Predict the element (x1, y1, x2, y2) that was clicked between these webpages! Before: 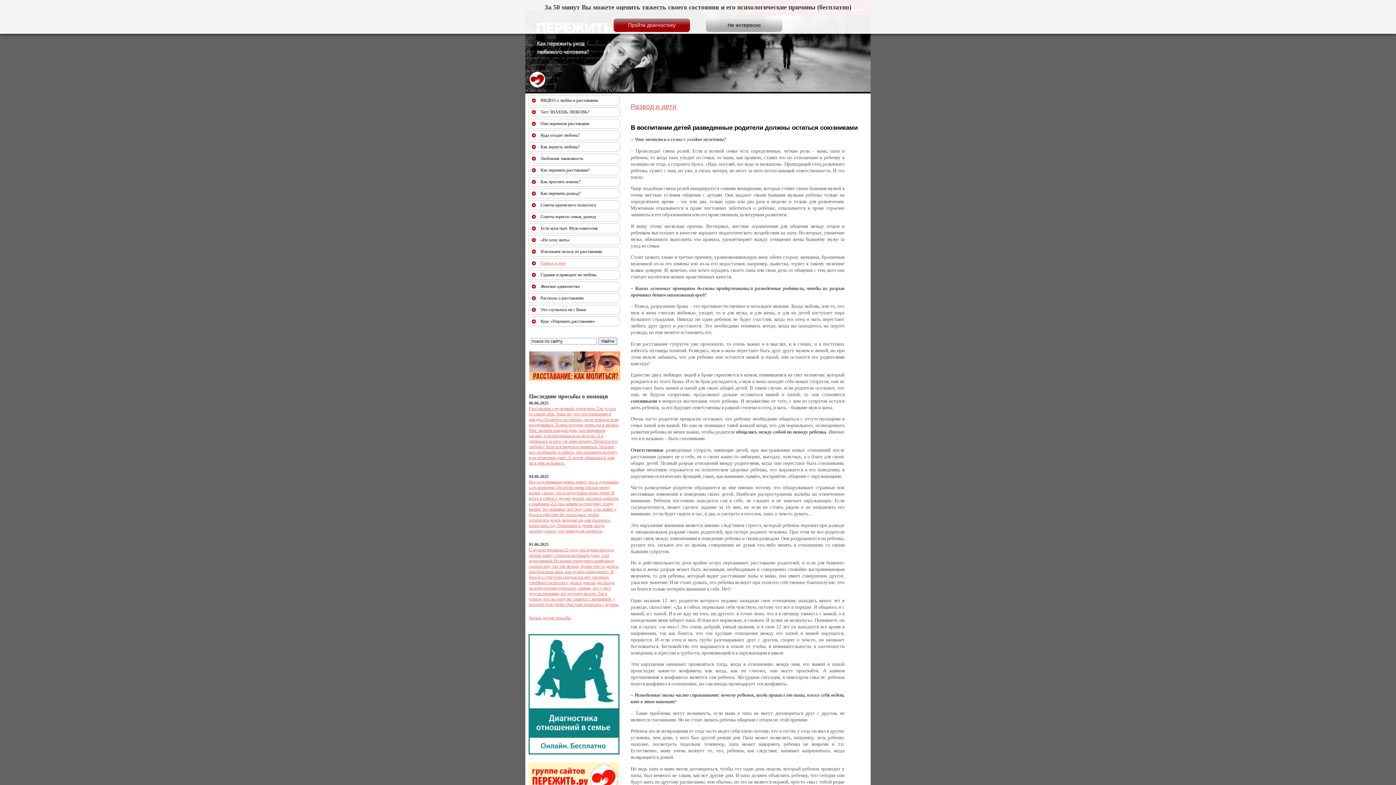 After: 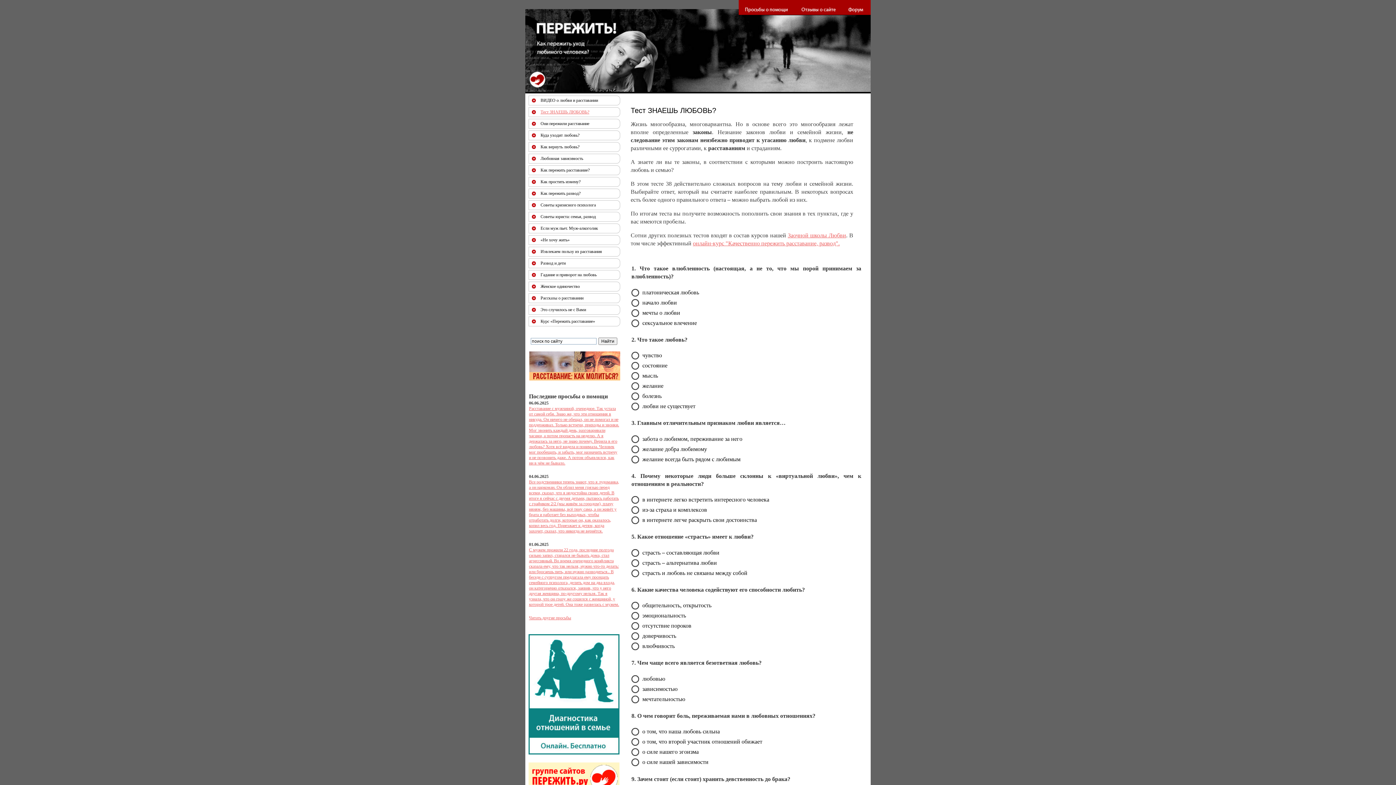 Action: bbox: (540, 109, 589, 114) label: Тест ЗНАЕШЬ ЛЮБОВЬ?